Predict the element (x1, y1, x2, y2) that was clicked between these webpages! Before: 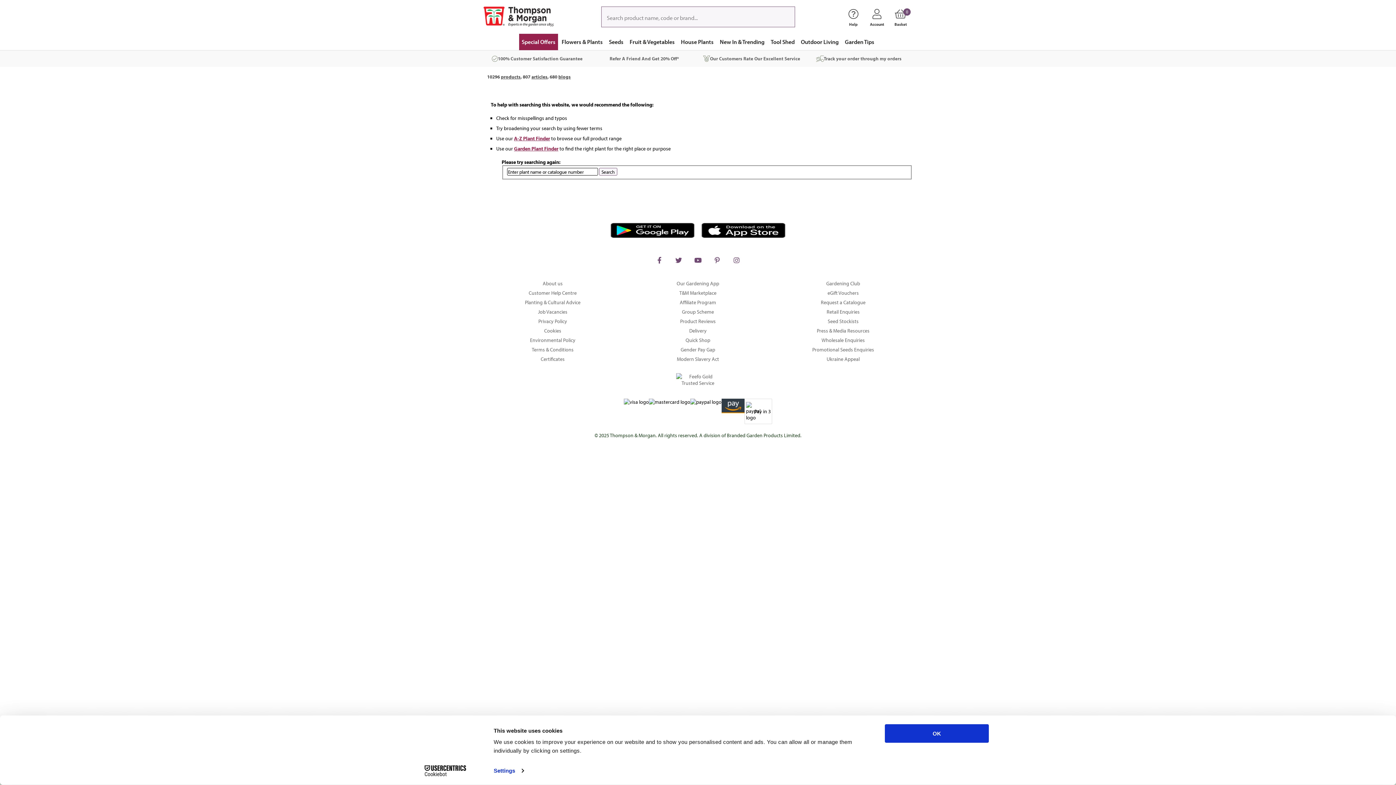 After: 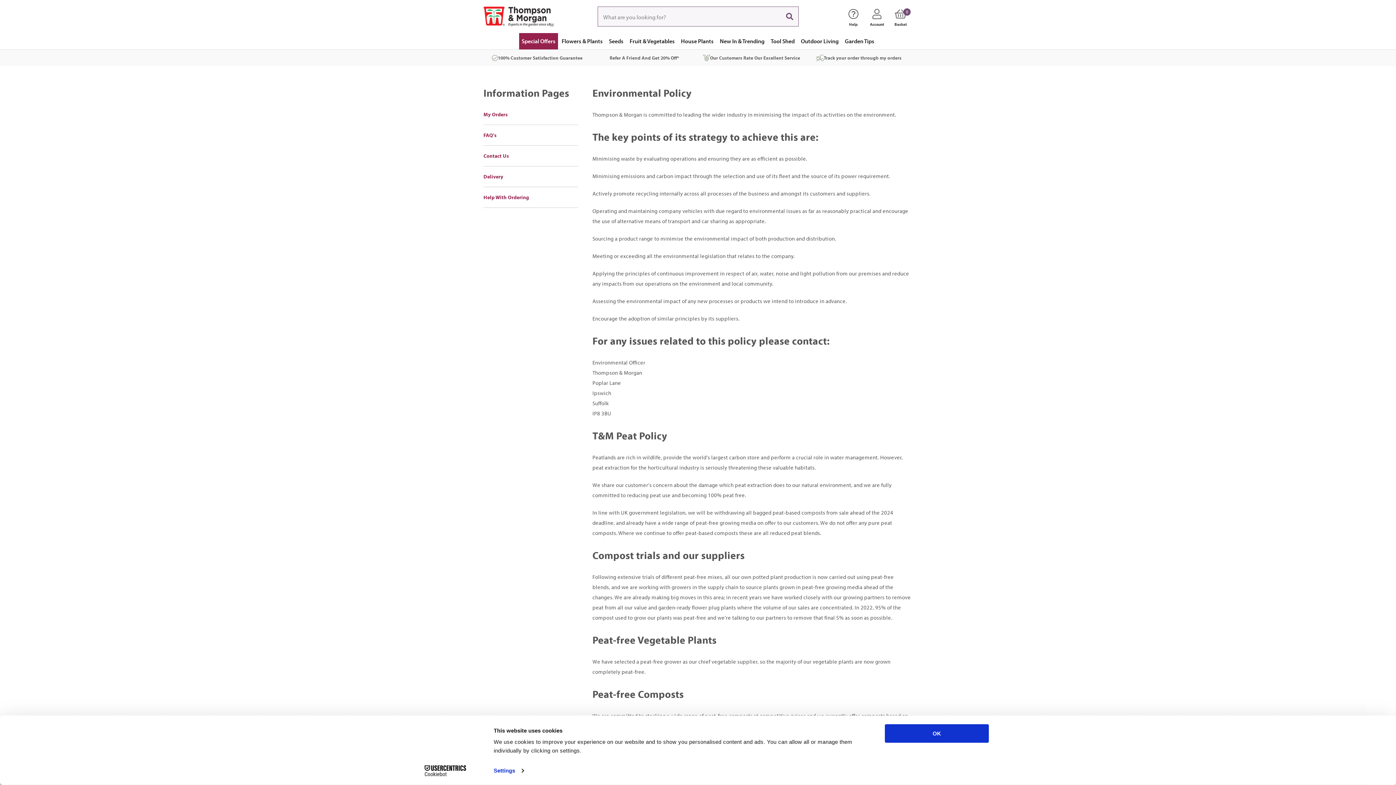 Action: label: Environmental Policy bbox: (483, 335, 622, 345)